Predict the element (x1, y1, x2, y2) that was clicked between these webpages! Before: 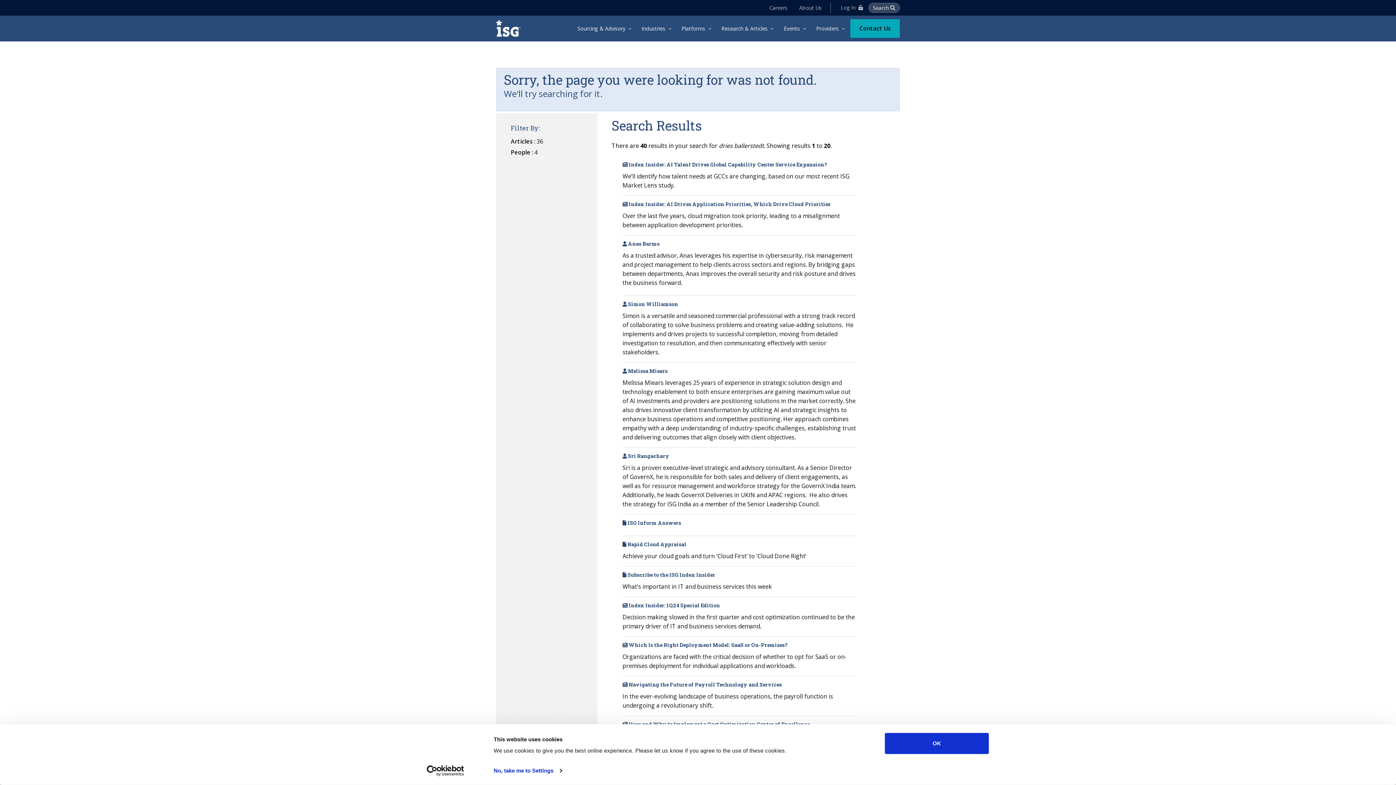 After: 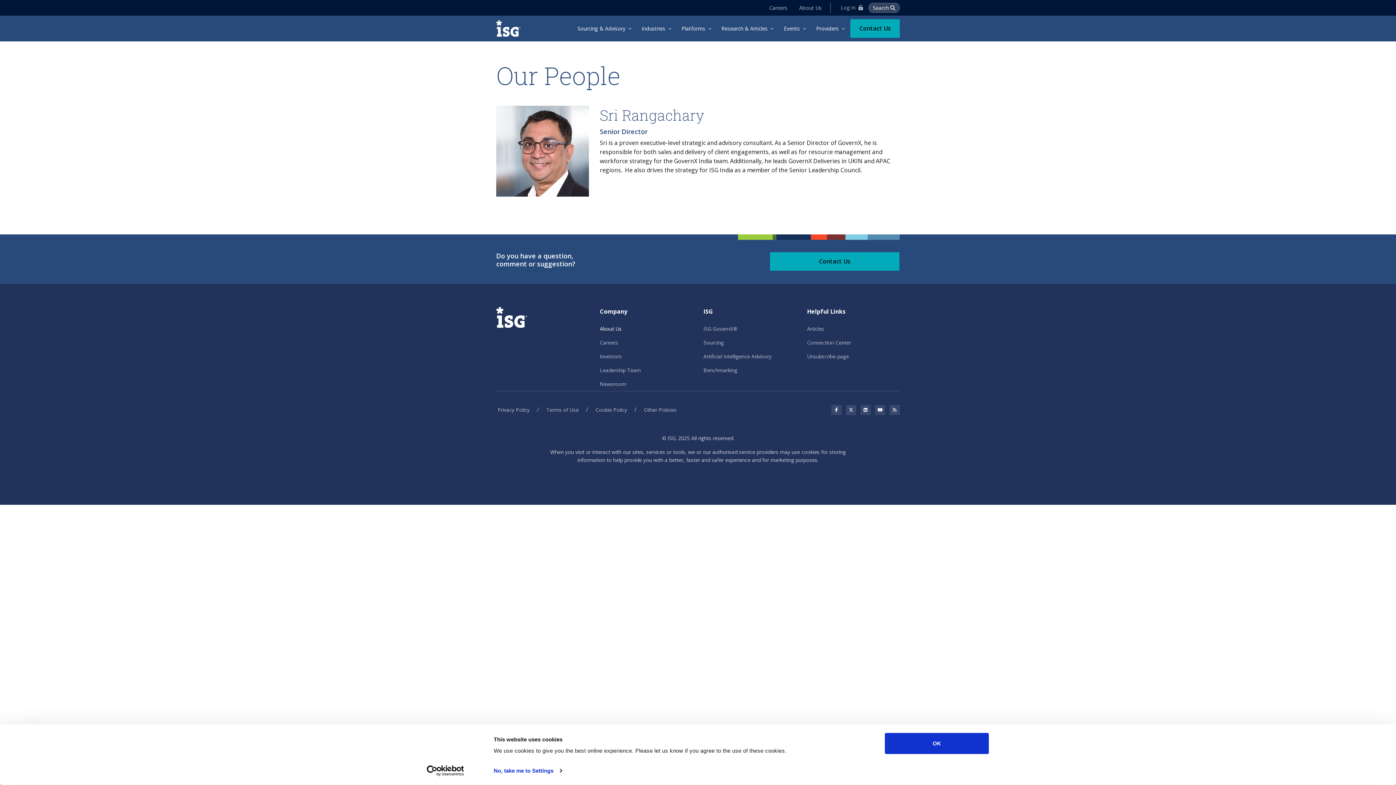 Action: label: Sri Rangachary bbox: (628, 452, 669, 459)